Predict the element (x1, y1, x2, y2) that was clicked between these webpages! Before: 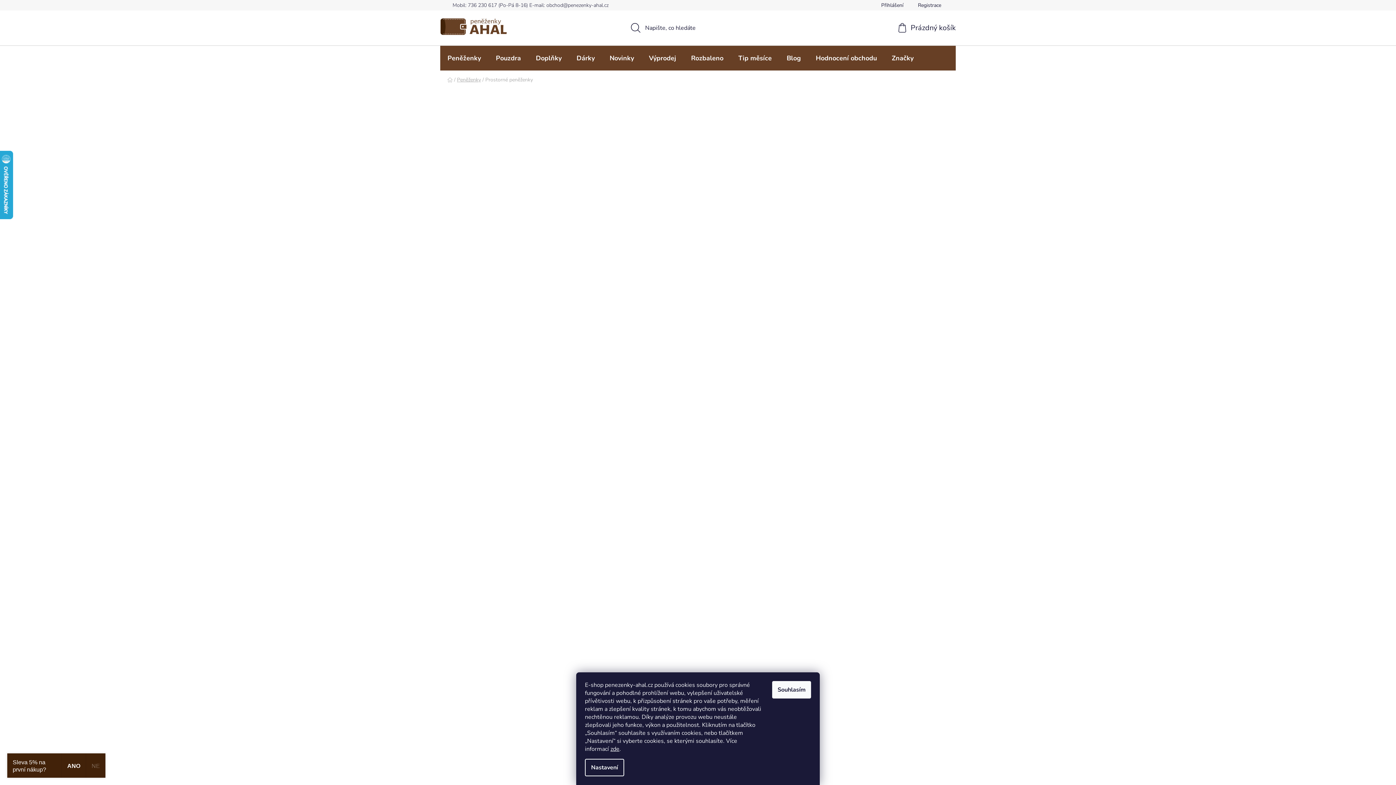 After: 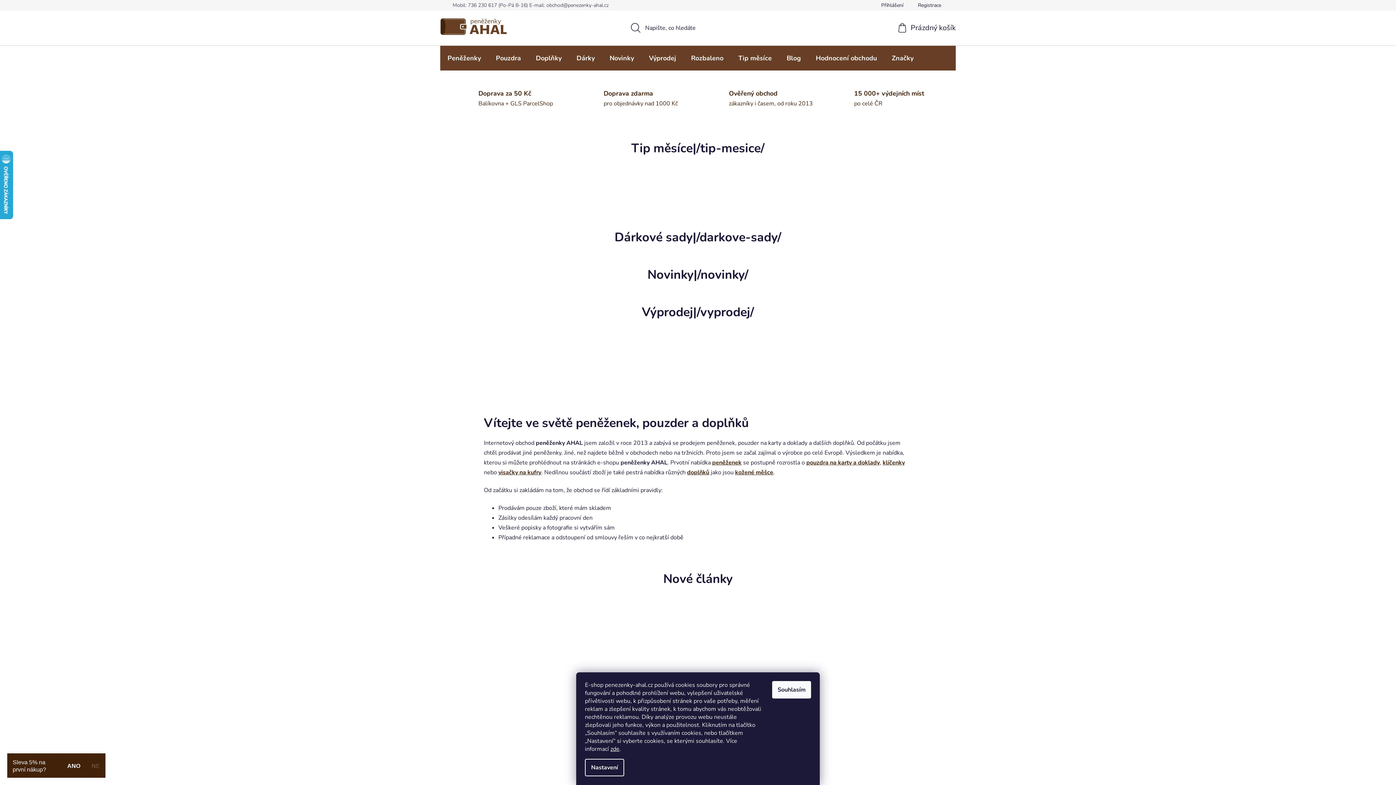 Action: bbox: (440, 16, 507, 37)